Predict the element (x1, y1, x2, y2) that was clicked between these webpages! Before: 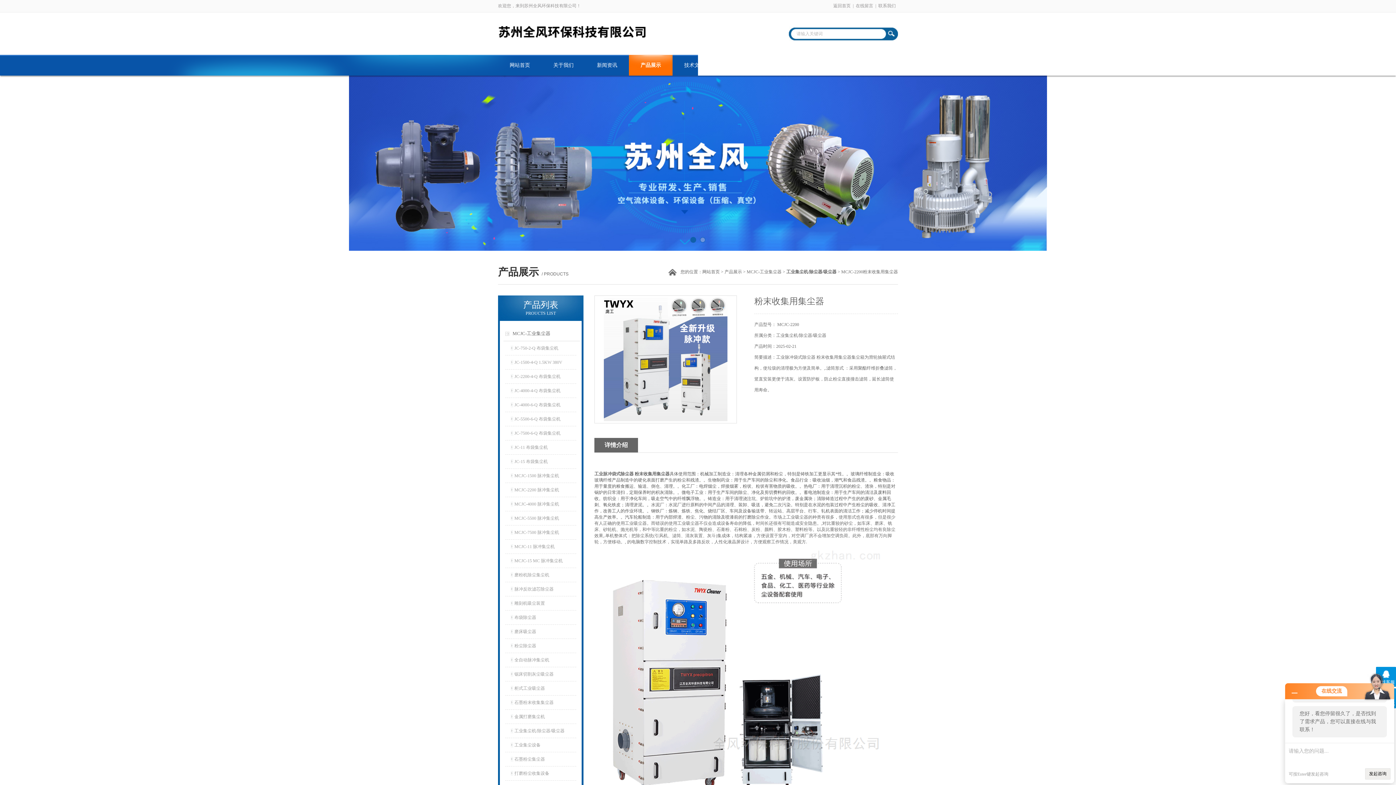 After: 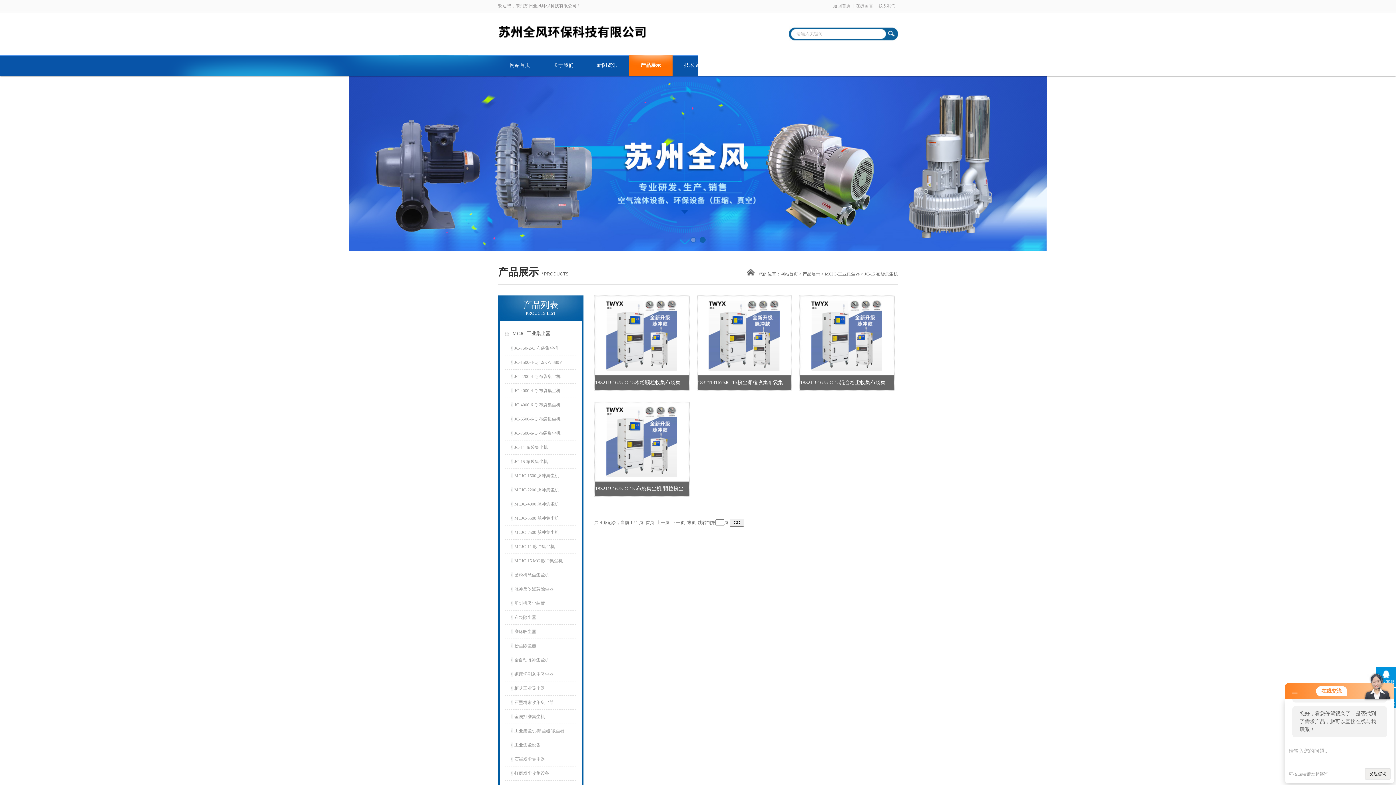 Action: bbox: (510, 454, 576, 468) label: JC-15 布袋集尘机